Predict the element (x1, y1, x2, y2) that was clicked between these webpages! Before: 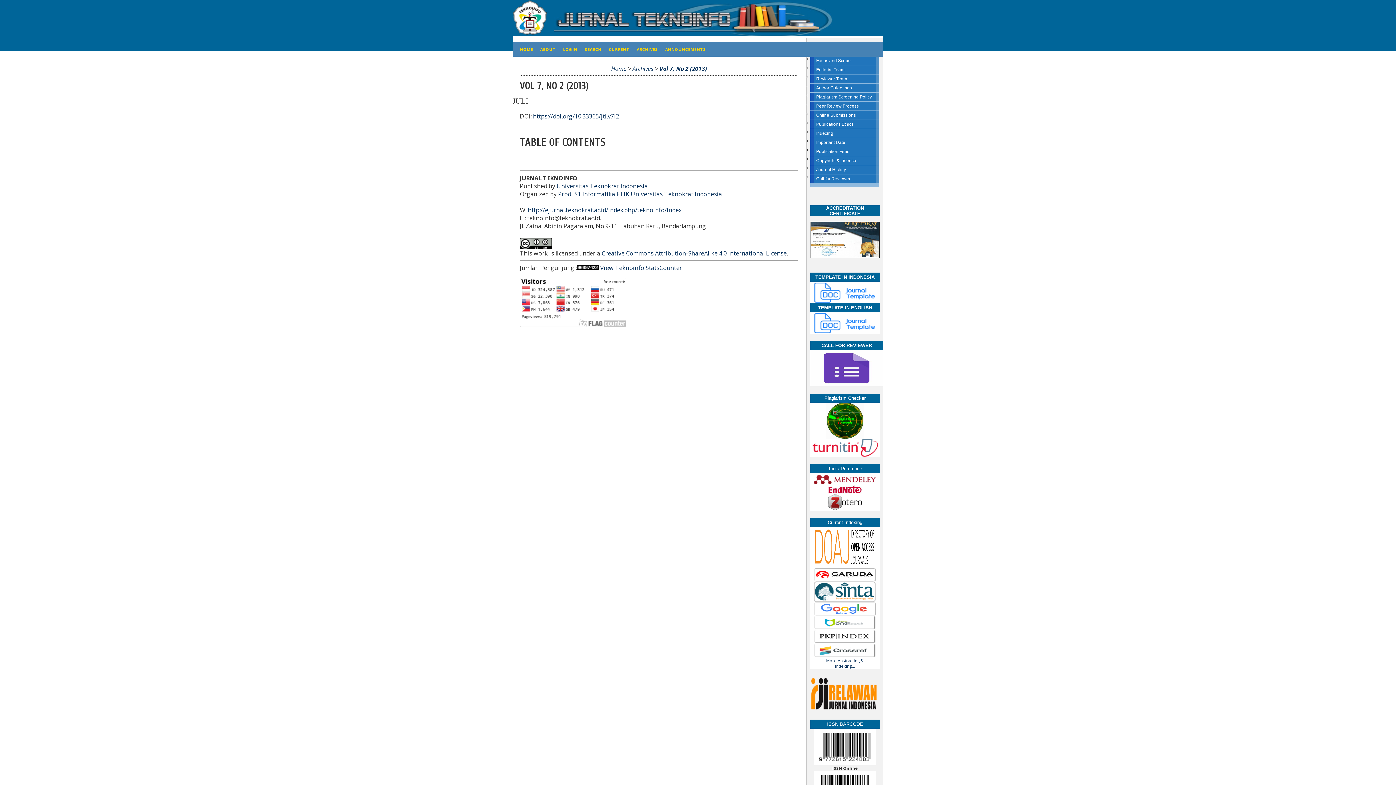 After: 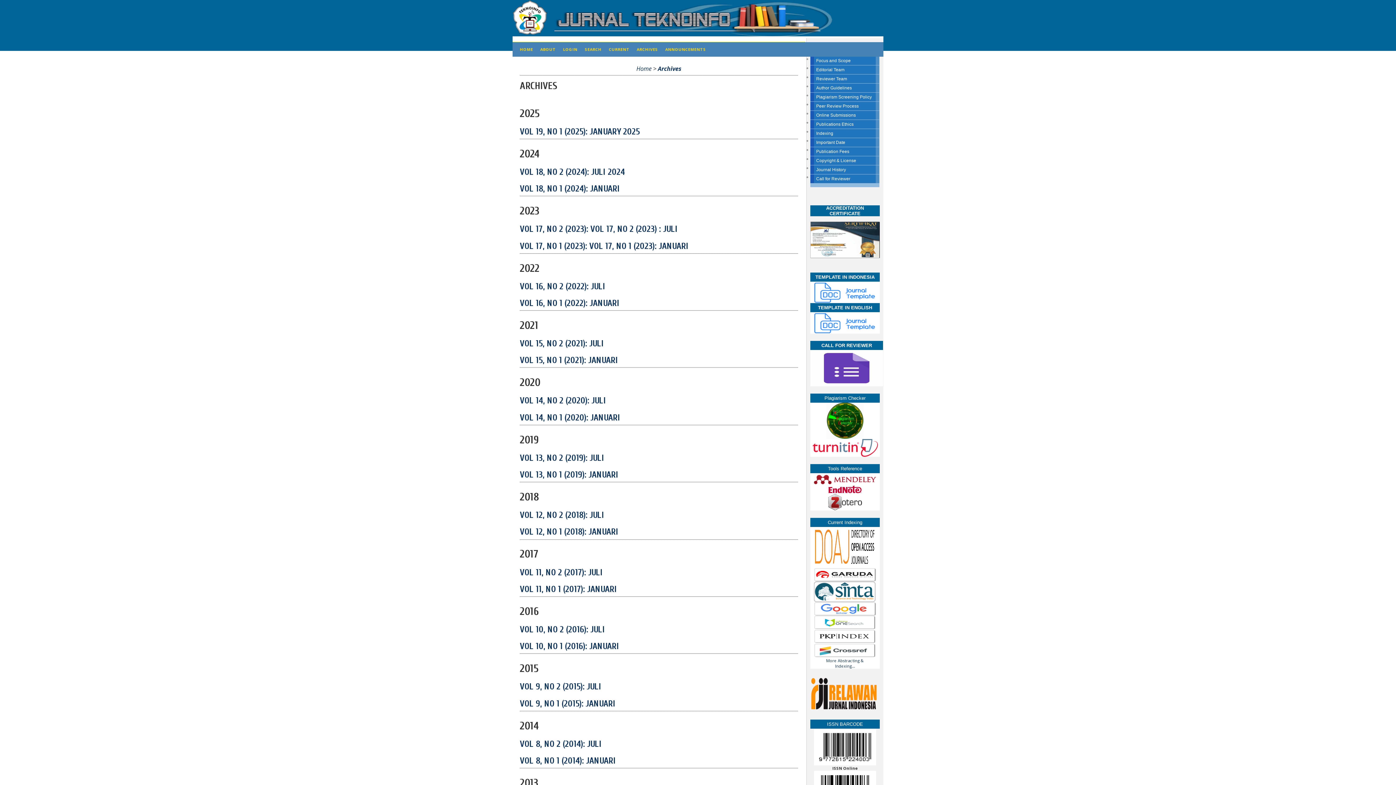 Action: bbox: (632, 64, 653, 72) label: Archives